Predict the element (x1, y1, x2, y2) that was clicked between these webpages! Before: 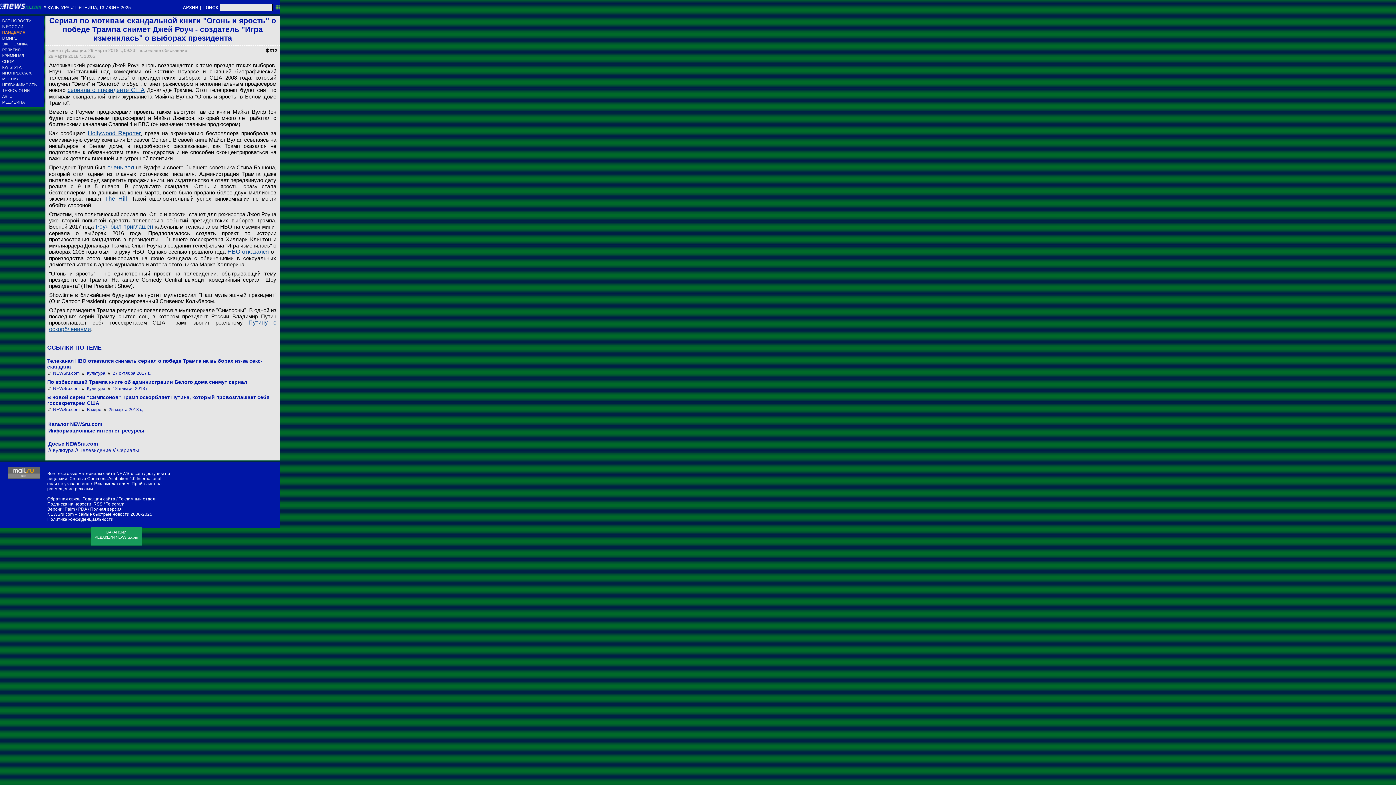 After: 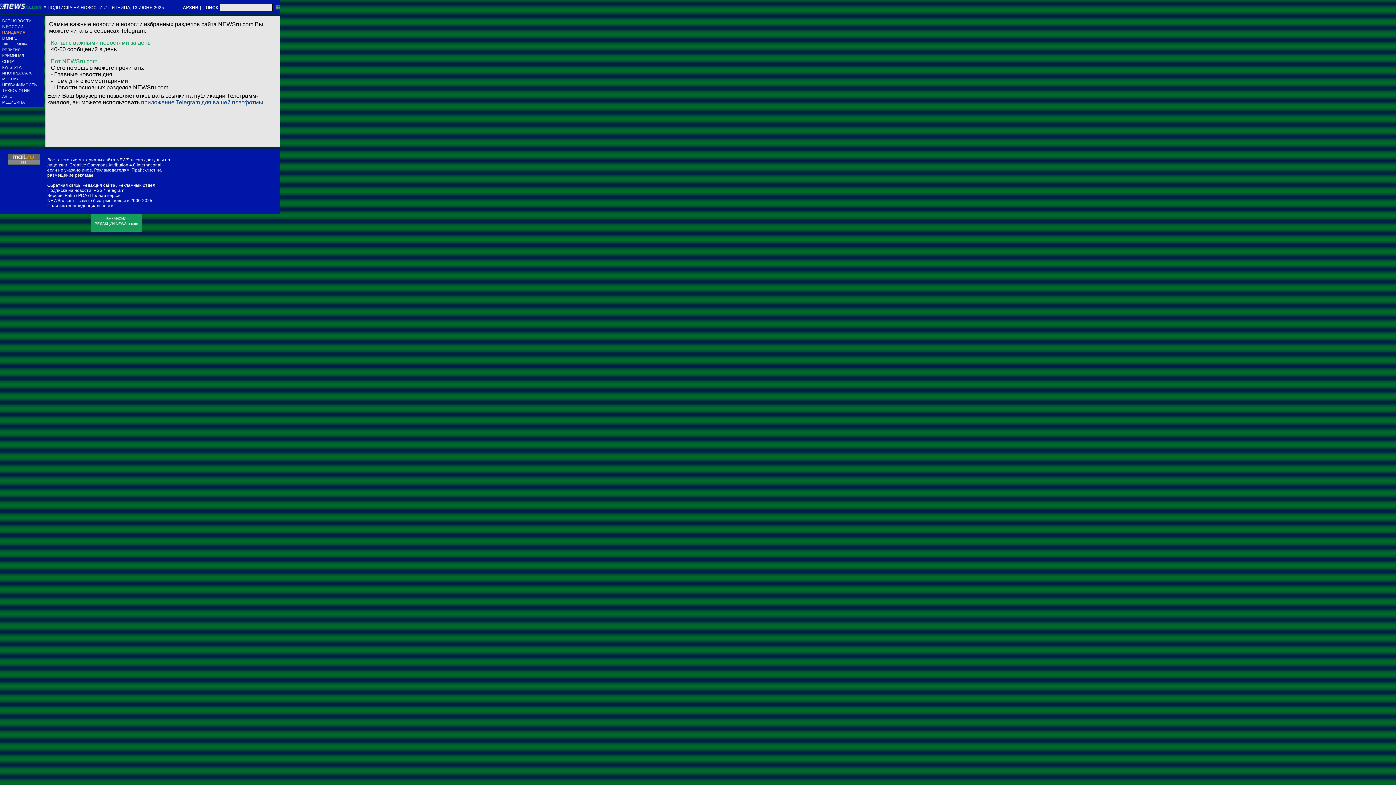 Action: label: Telegram bbox: (105, 501, 124, 506)